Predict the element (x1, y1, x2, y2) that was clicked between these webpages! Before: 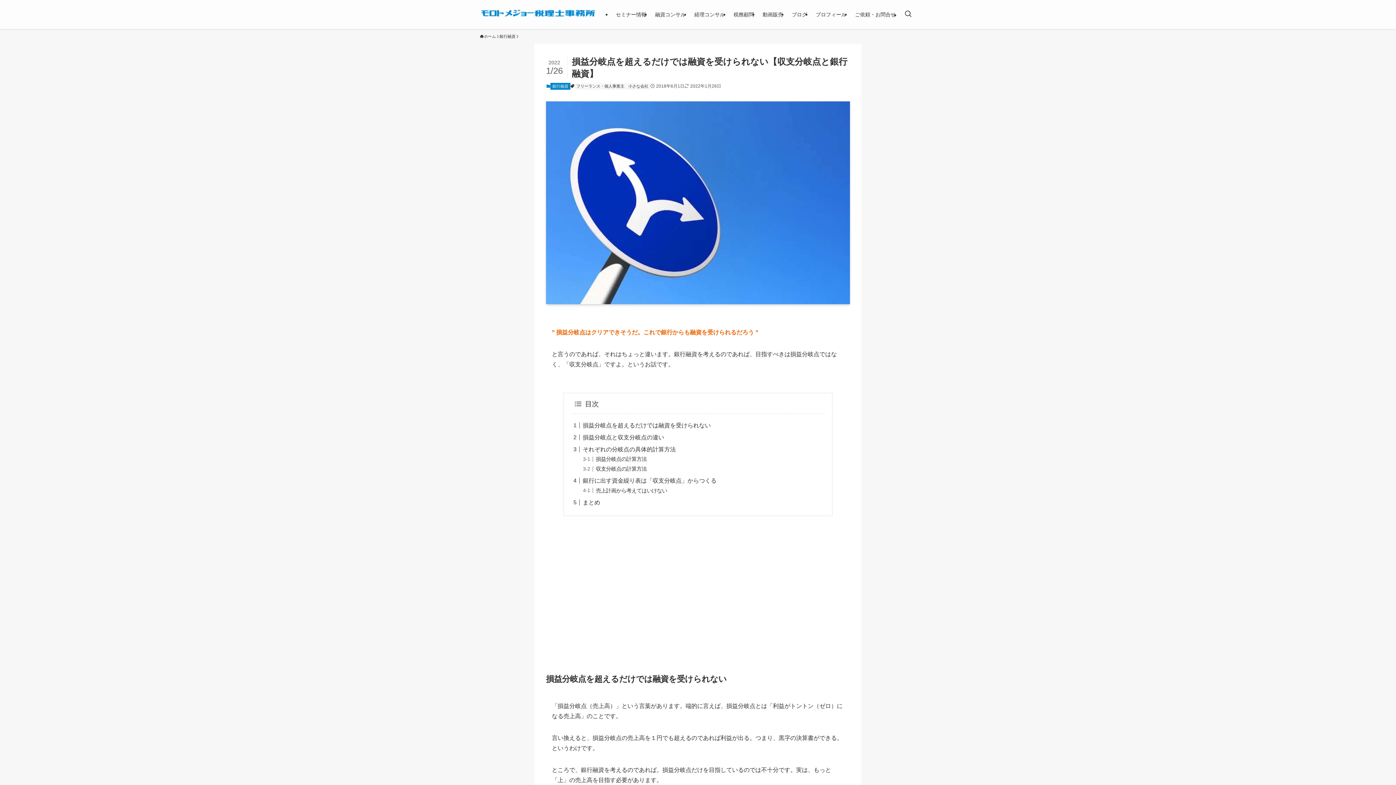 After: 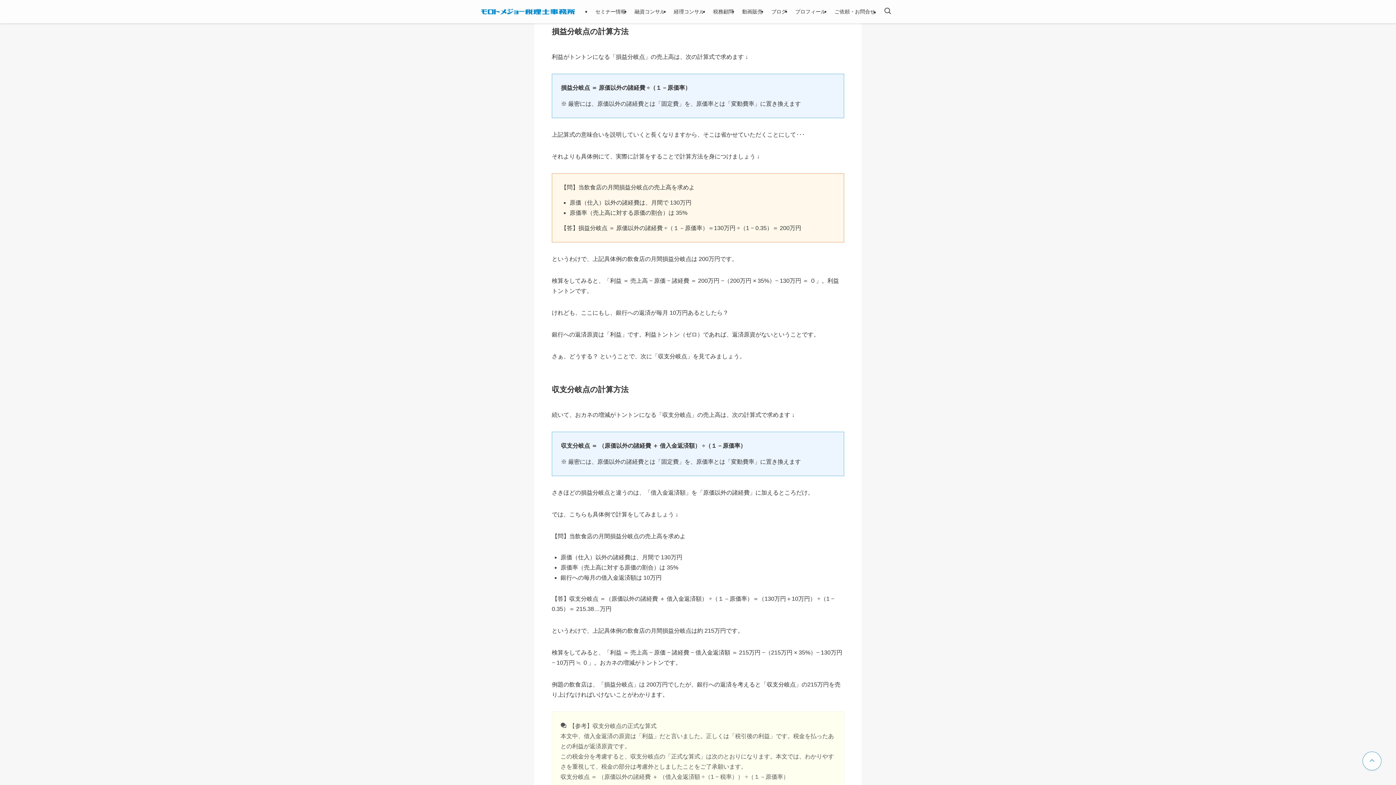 Action: label: 損益分岐点の計算方法 bbox: (596, 456, 646, 462)